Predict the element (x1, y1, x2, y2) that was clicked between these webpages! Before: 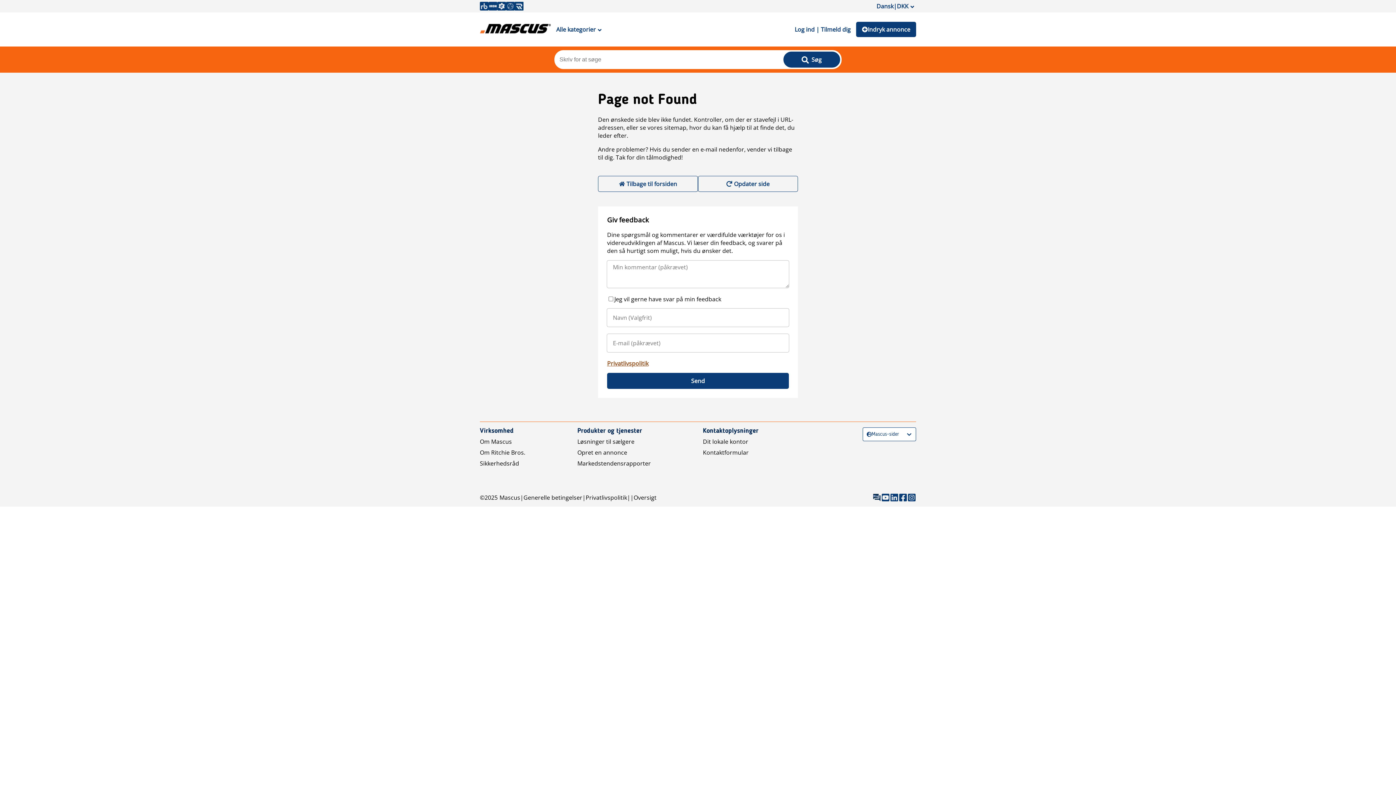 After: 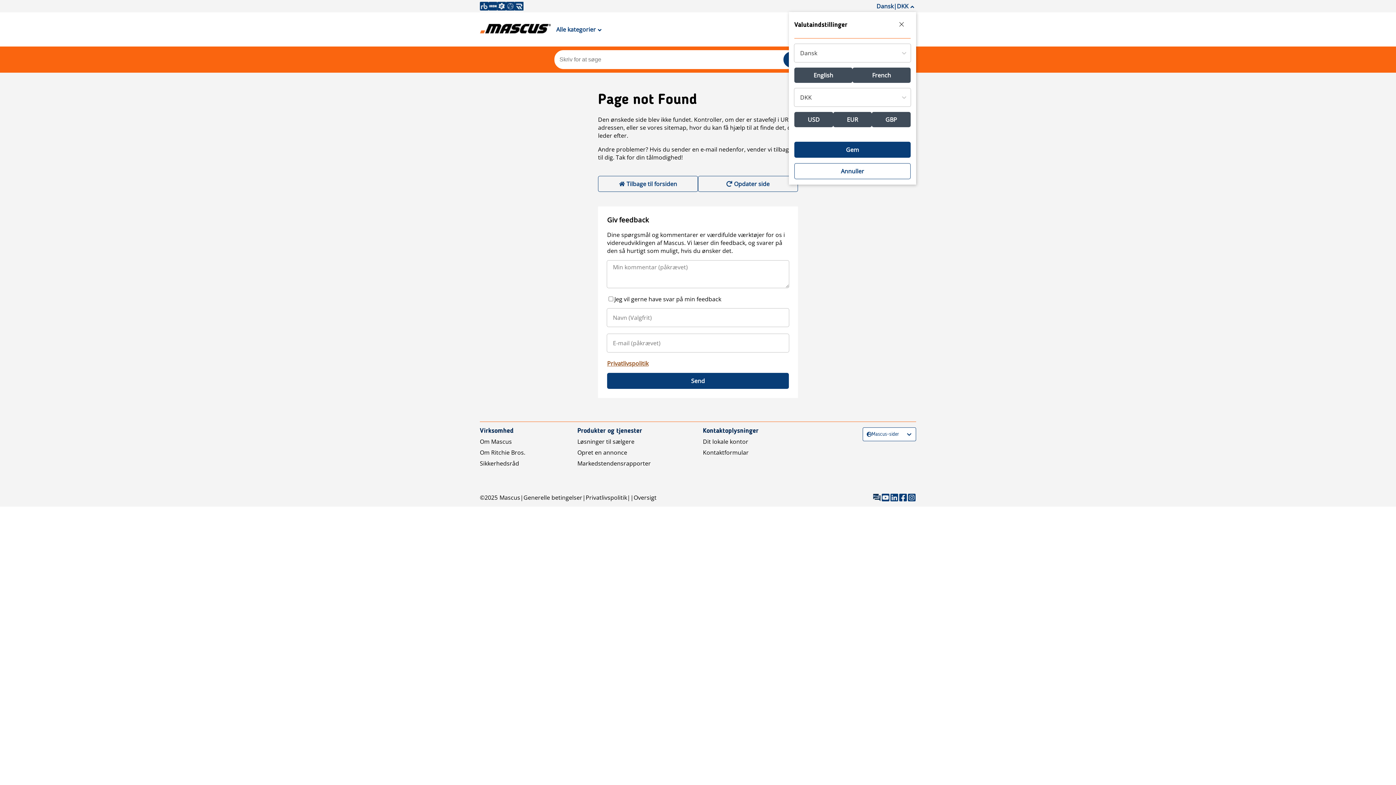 Action: label: Dansk|DKK bbox: (874, 0, 916, 12)